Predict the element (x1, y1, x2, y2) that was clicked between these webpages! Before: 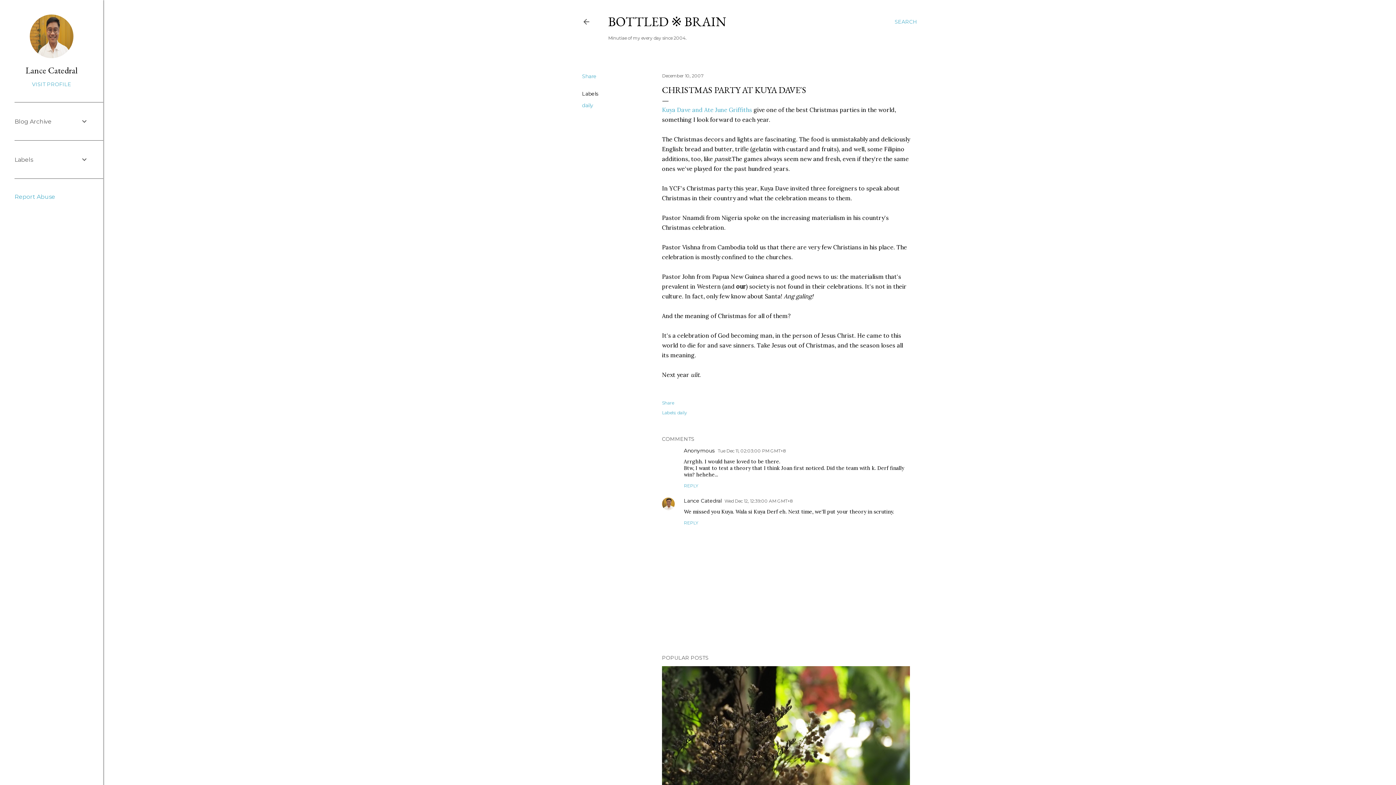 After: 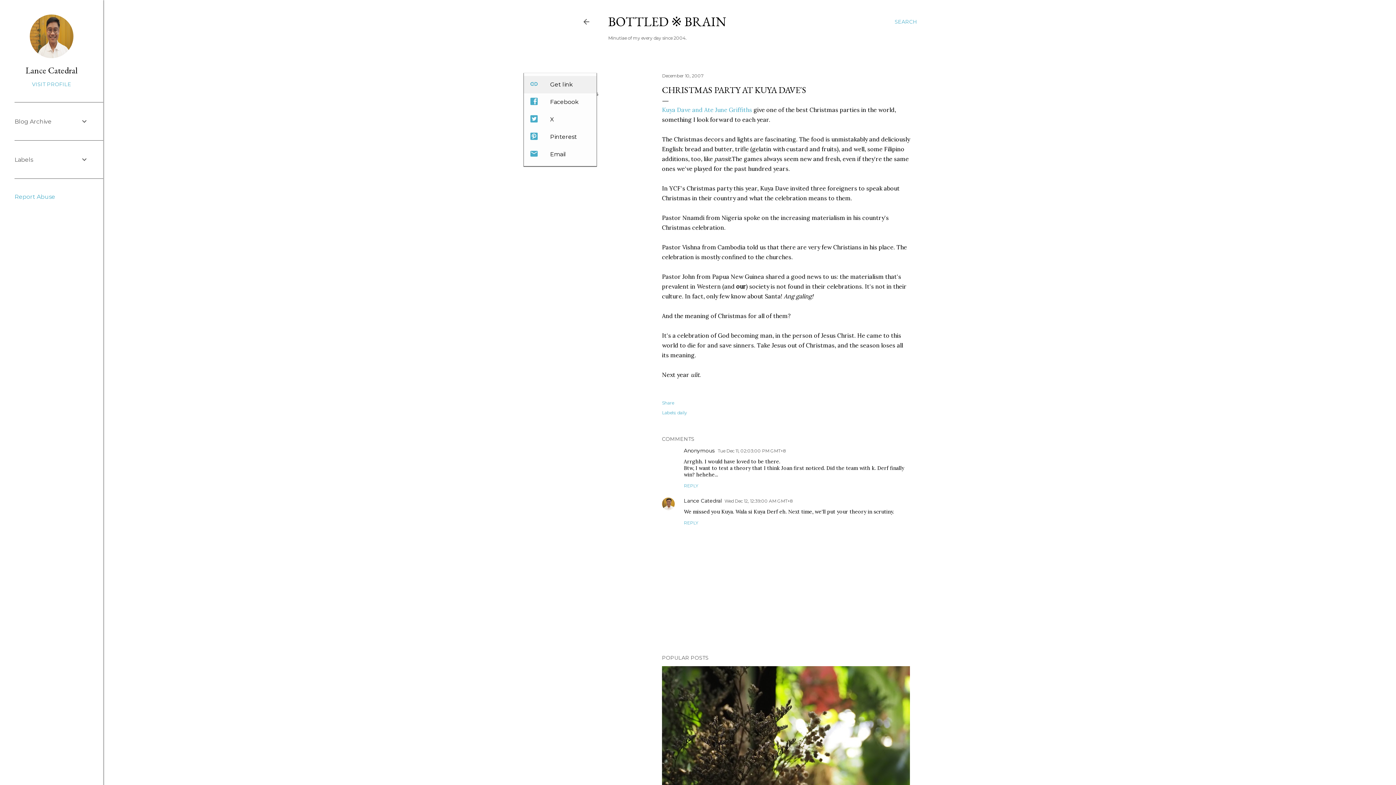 Action: label: Share bbox: (582, 73, 596, 79)